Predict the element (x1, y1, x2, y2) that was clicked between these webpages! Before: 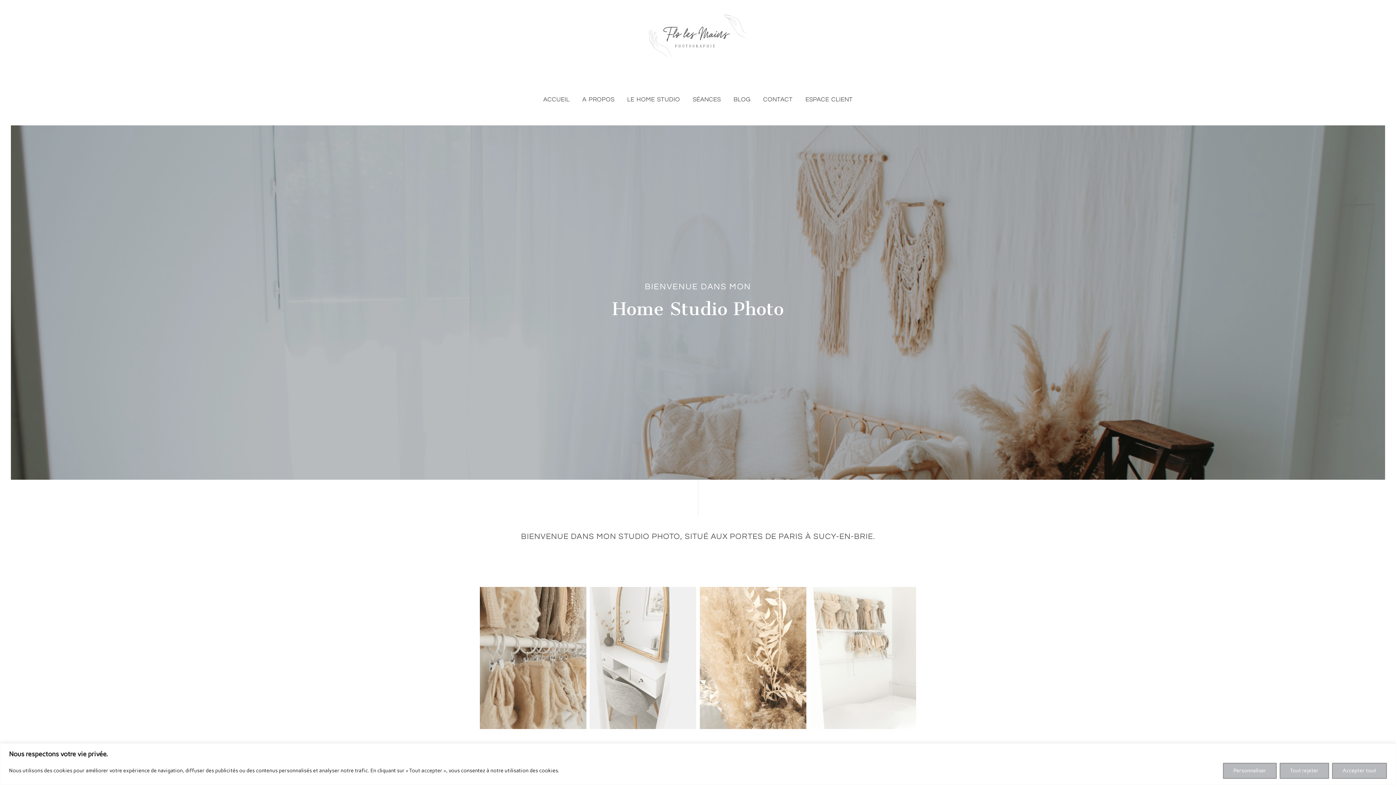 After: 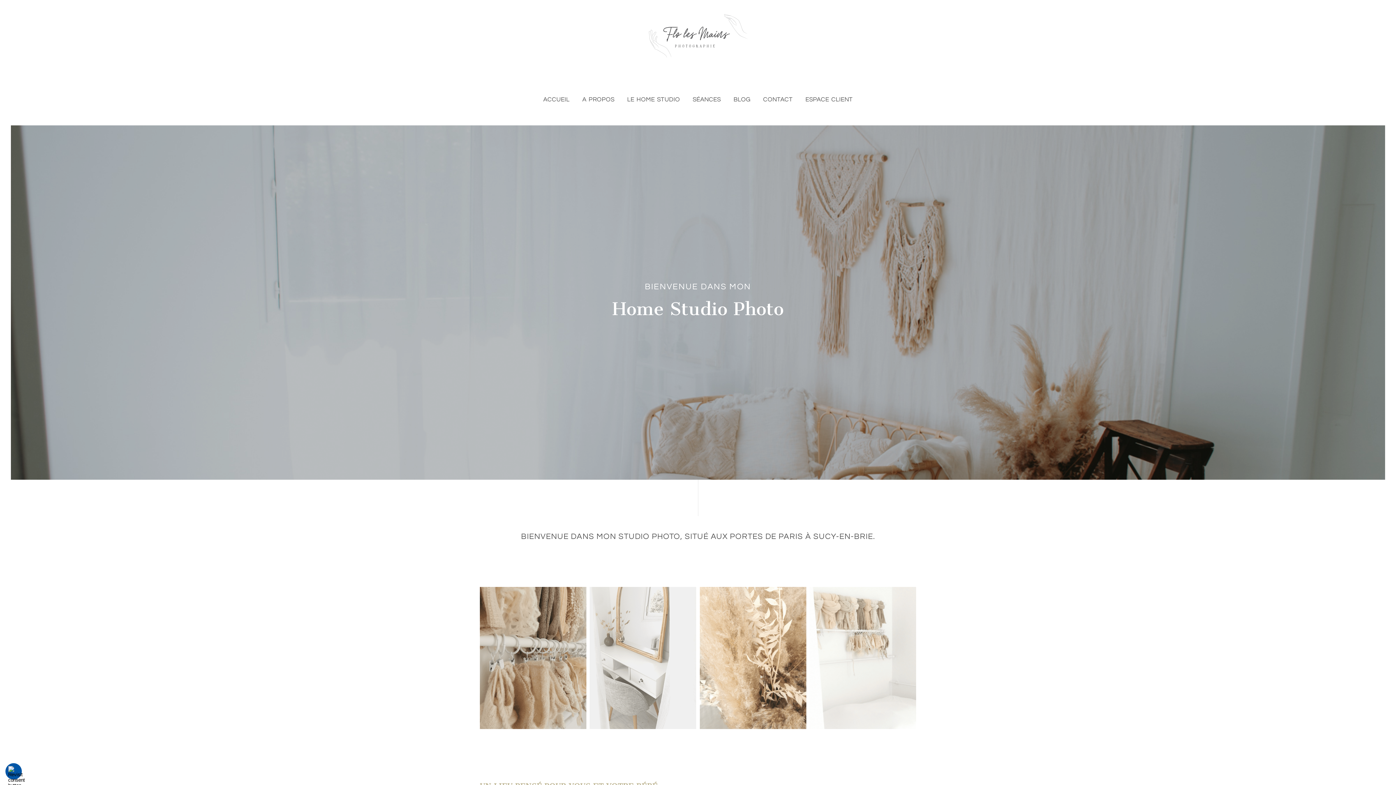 Action: bbox: (1280, 763, 1329, 779) label: Tout rejeter